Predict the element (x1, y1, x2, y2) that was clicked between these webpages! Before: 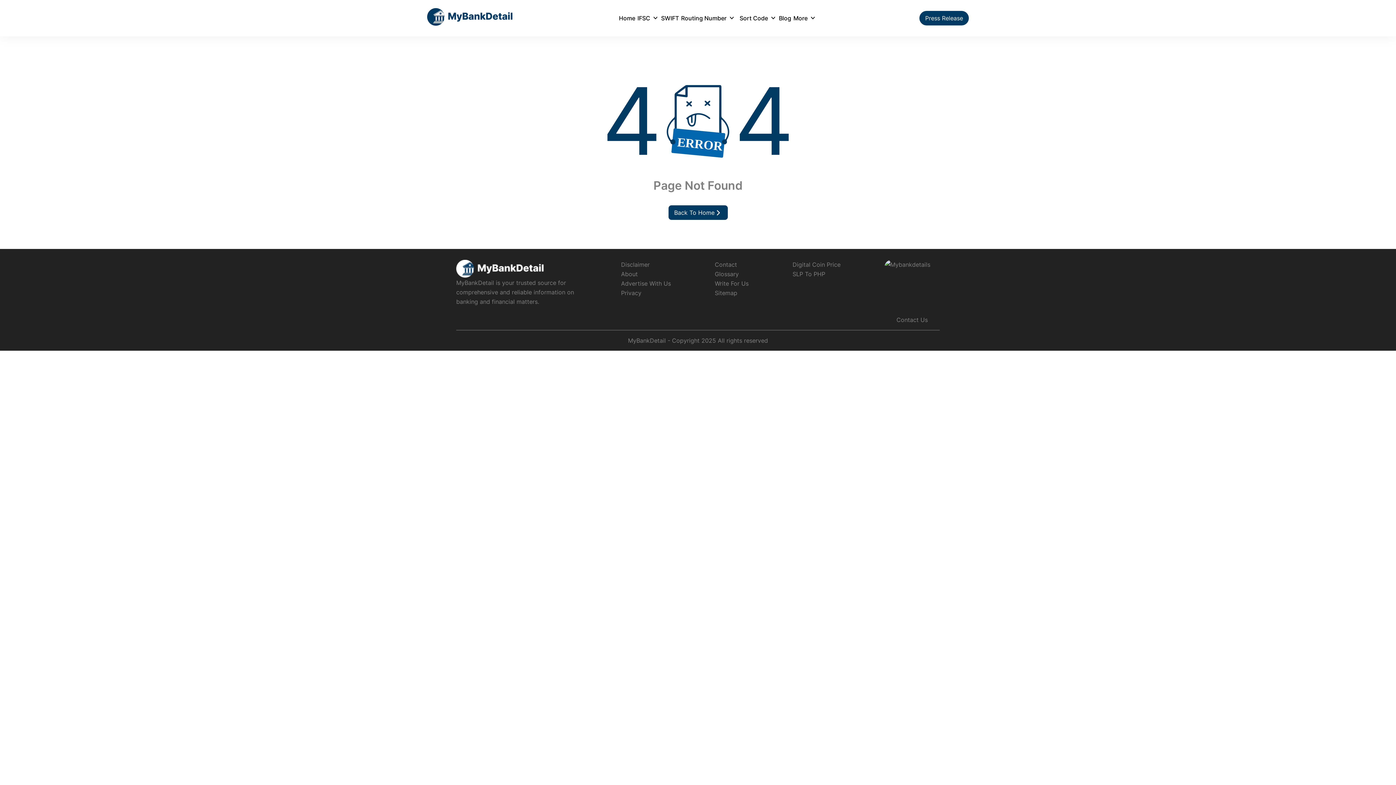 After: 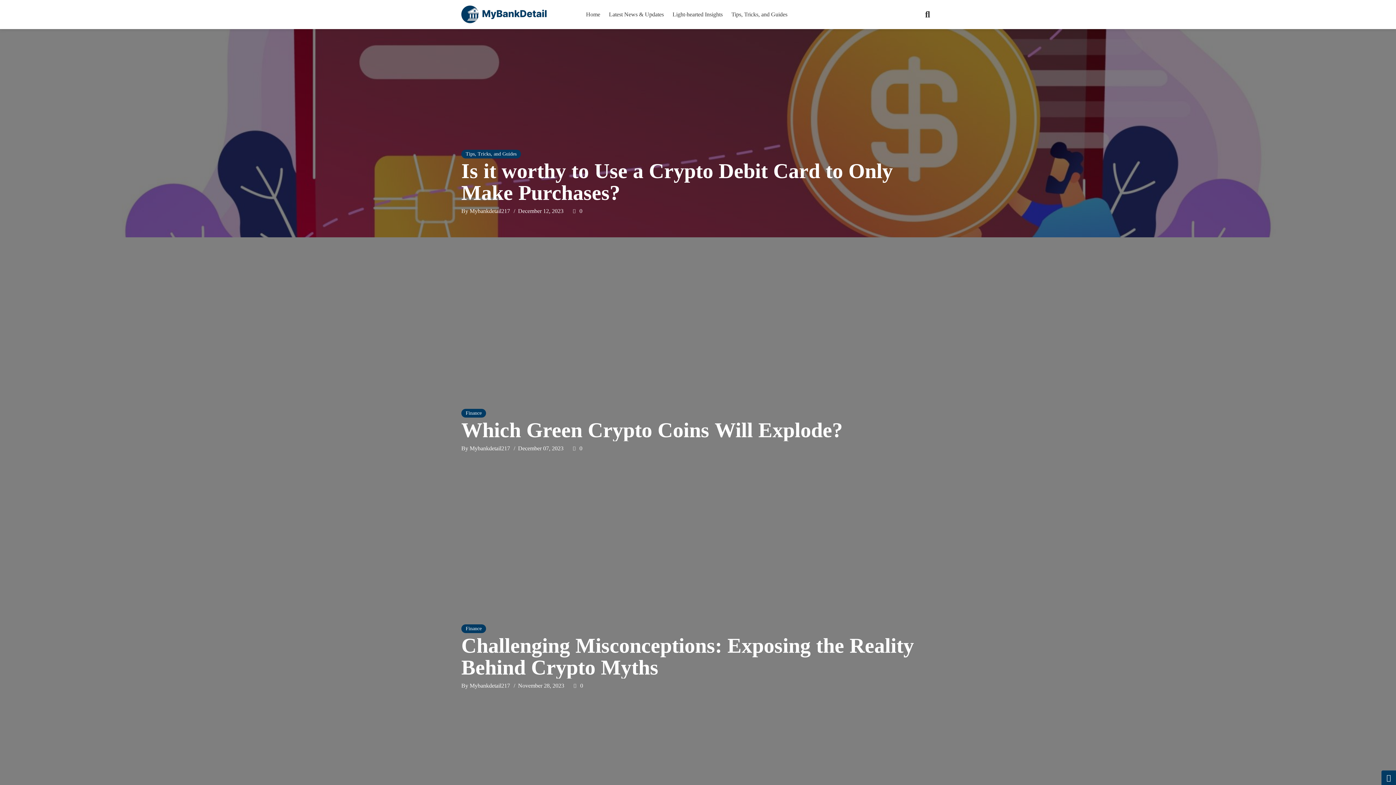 Action: bbox: (779, 14, 791, 21) label: Blog